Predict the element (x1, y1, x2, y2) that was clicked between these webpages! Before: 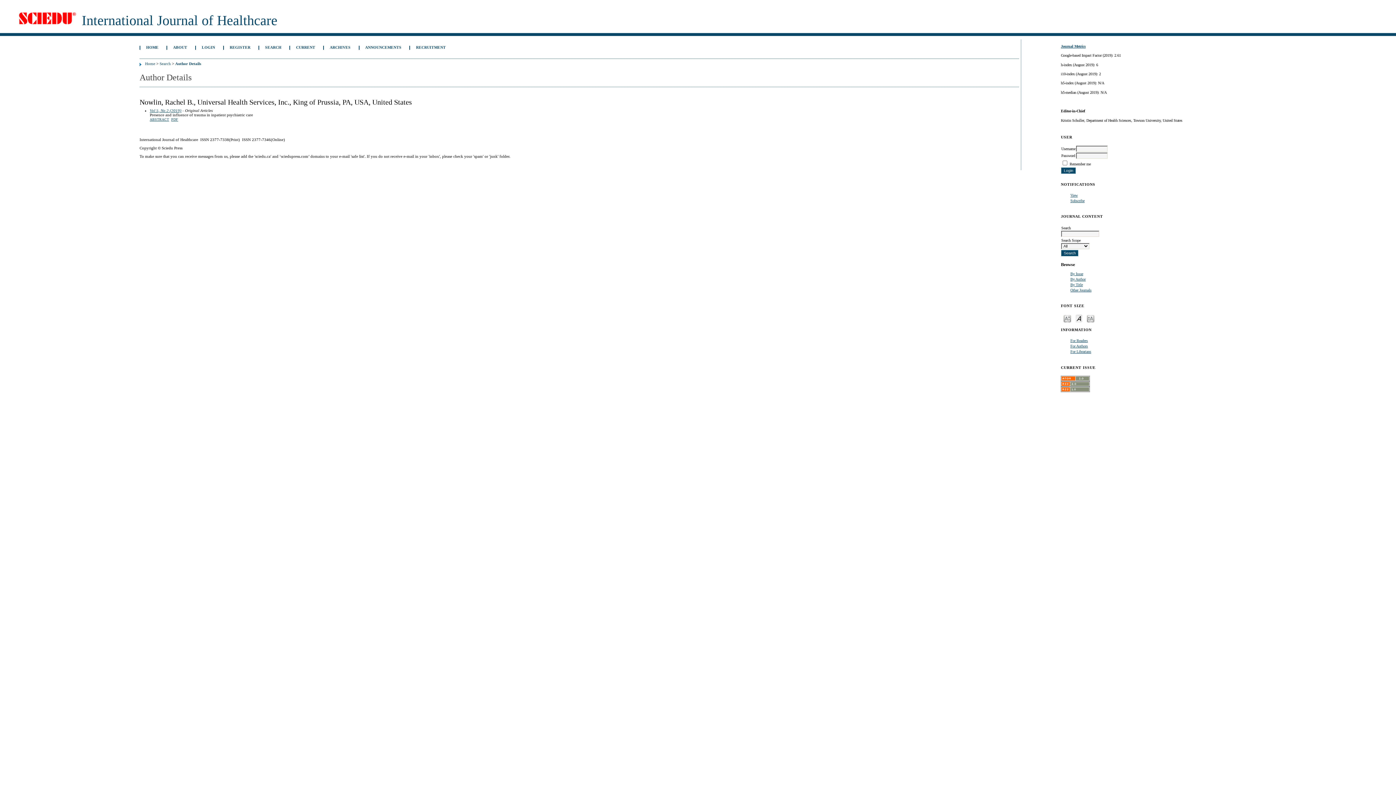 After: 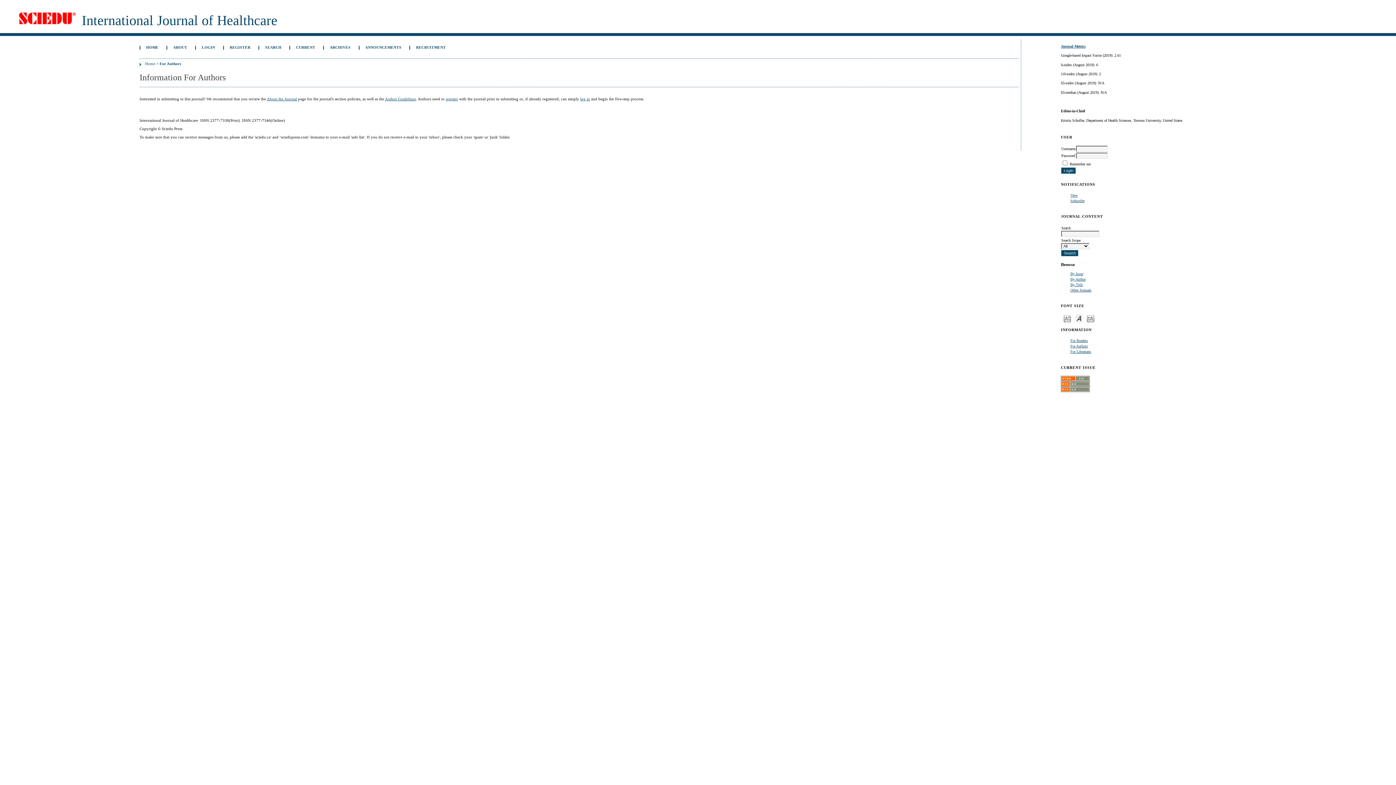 Action: bbox: (1070, 344, 1088, 348) label: For Authors